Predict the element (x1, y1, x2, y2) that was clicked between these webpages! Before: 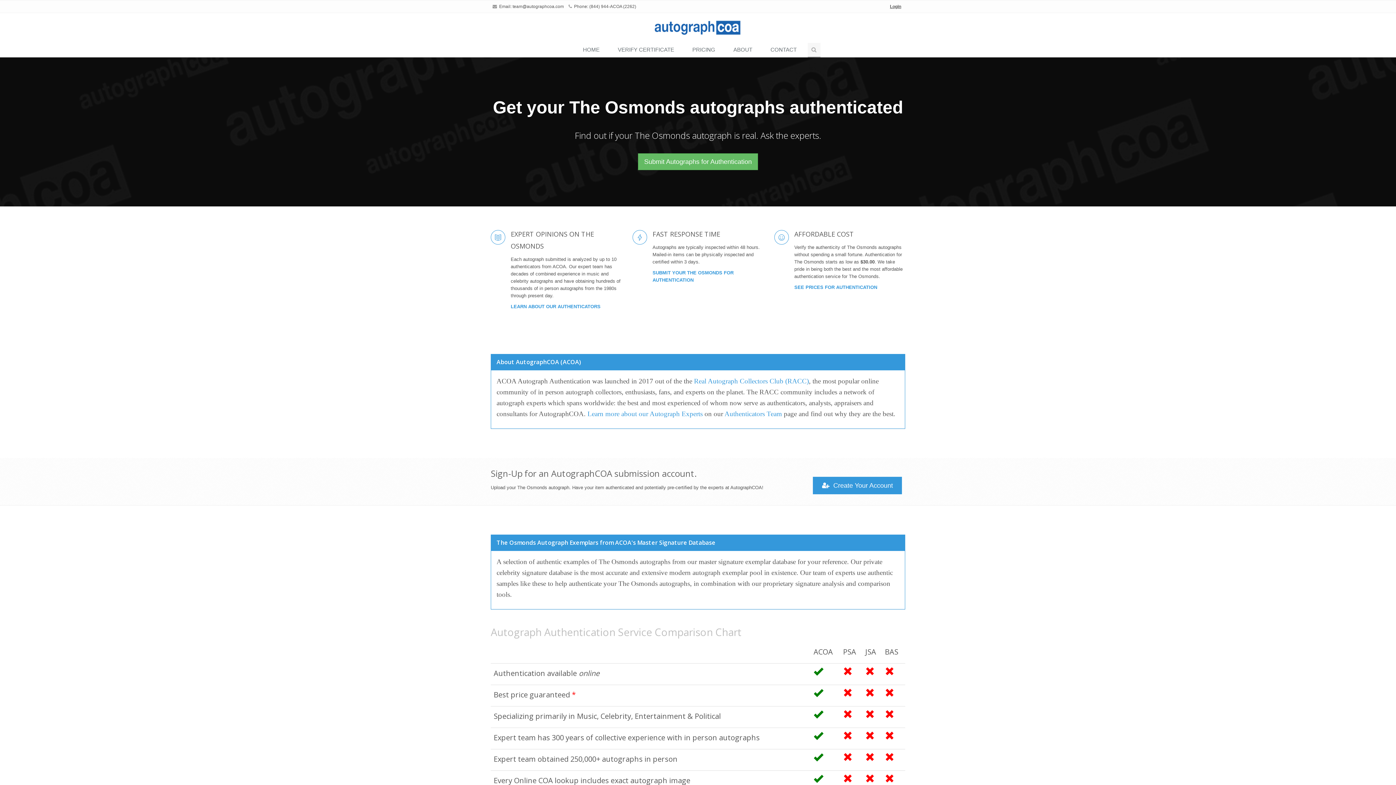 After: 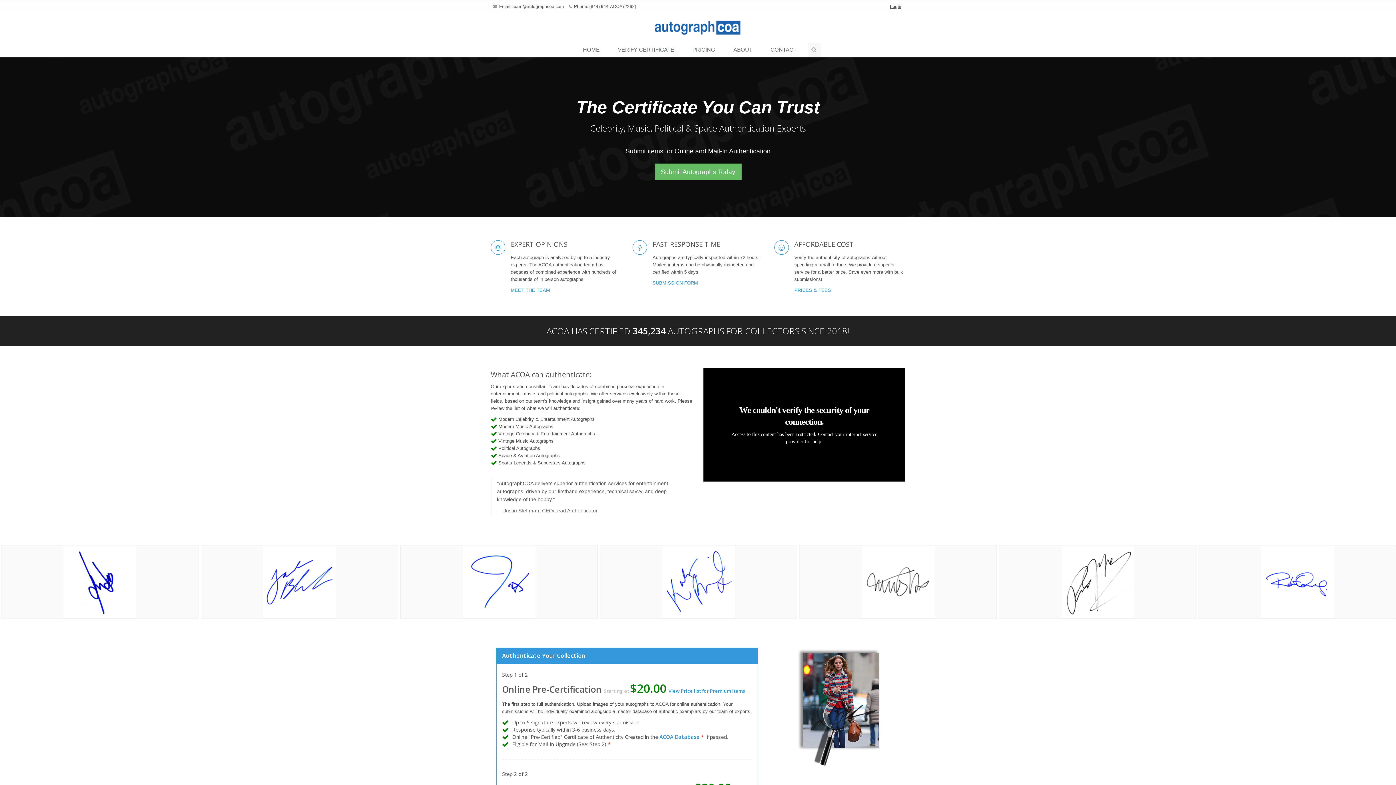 Action: bbox: (575, 42, 610, 57) label: HOME